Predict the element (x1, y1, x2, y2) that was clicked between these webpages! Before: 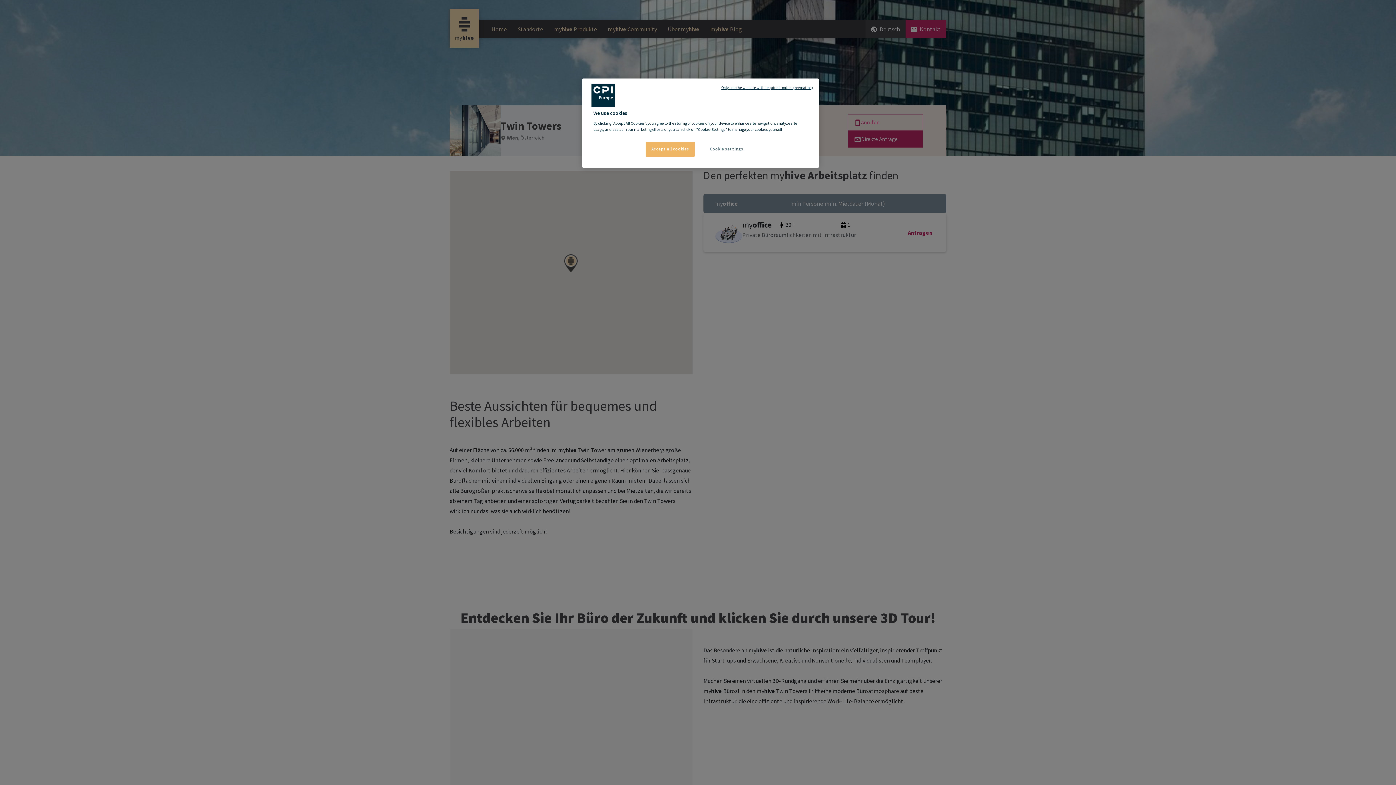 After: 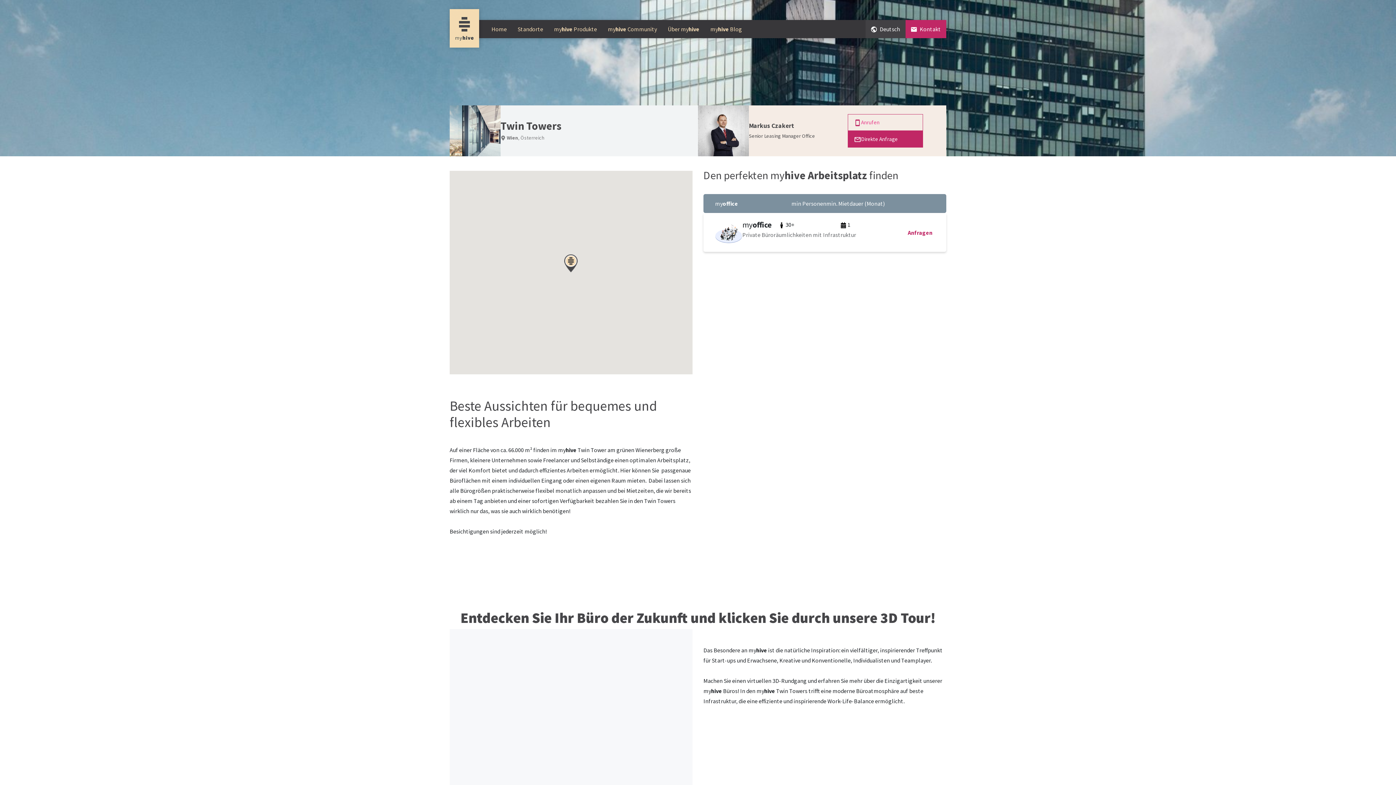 Action: bbox: (645, 141, 695, 156) label: Accept all cookies